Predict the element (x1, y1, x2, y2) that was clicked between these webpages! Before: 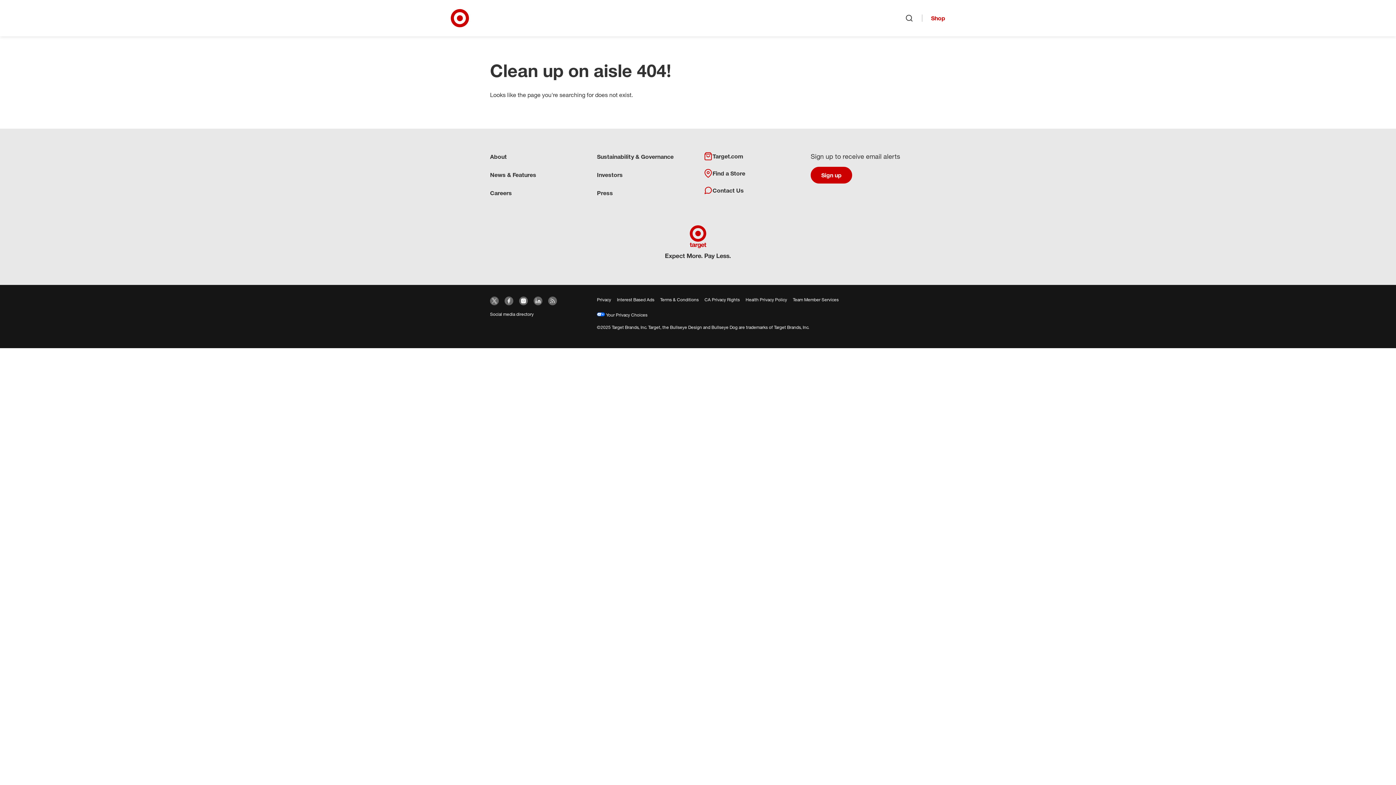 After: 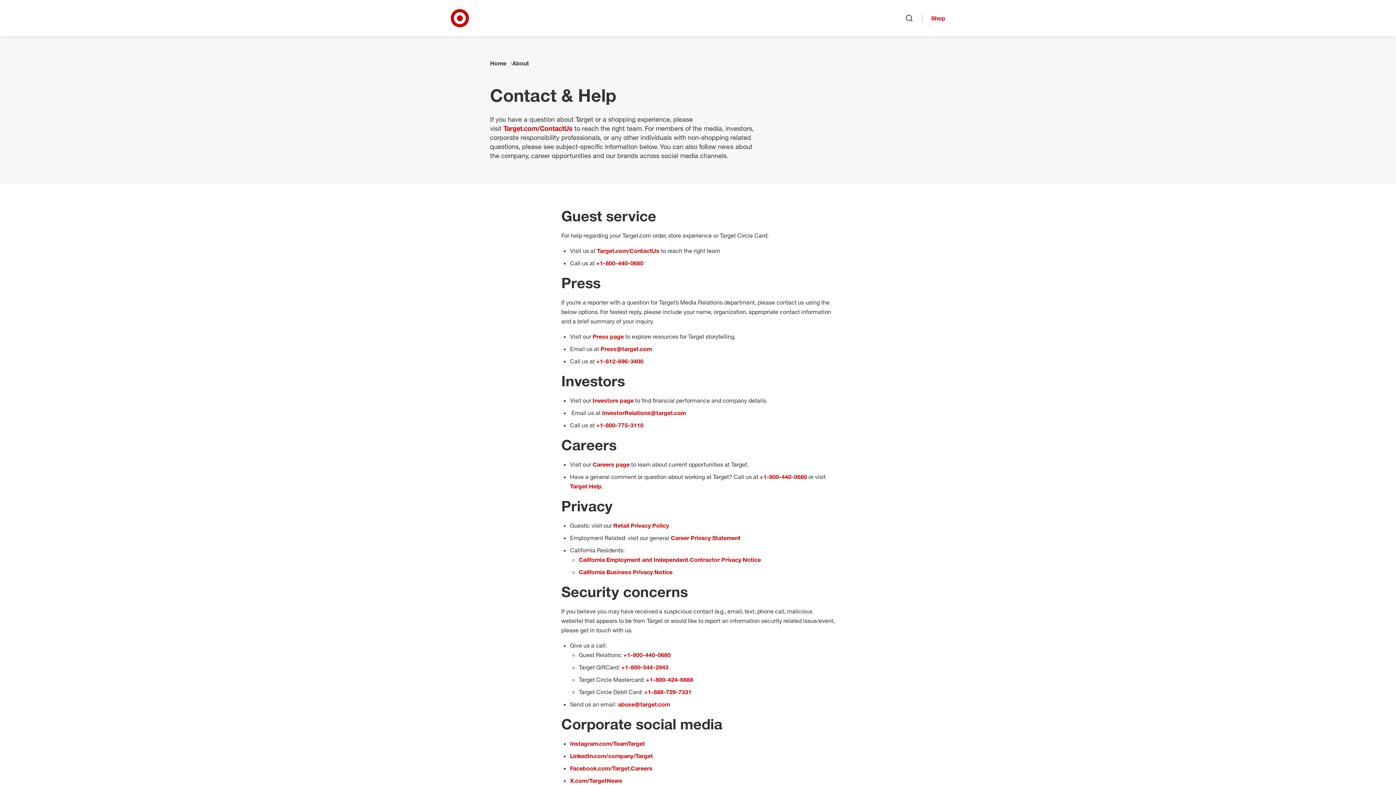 Action: label: Contact Us bbox: (704, 186, 744, 194)